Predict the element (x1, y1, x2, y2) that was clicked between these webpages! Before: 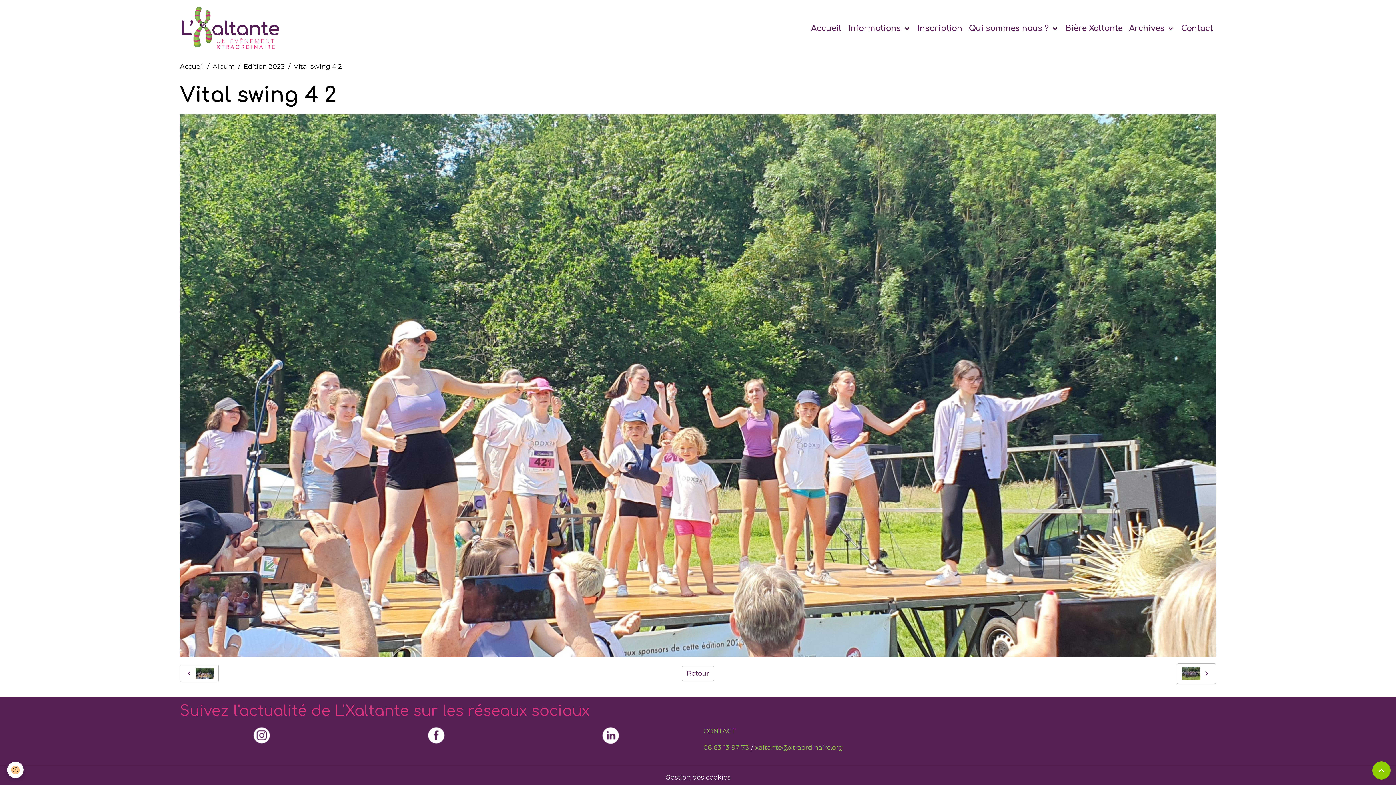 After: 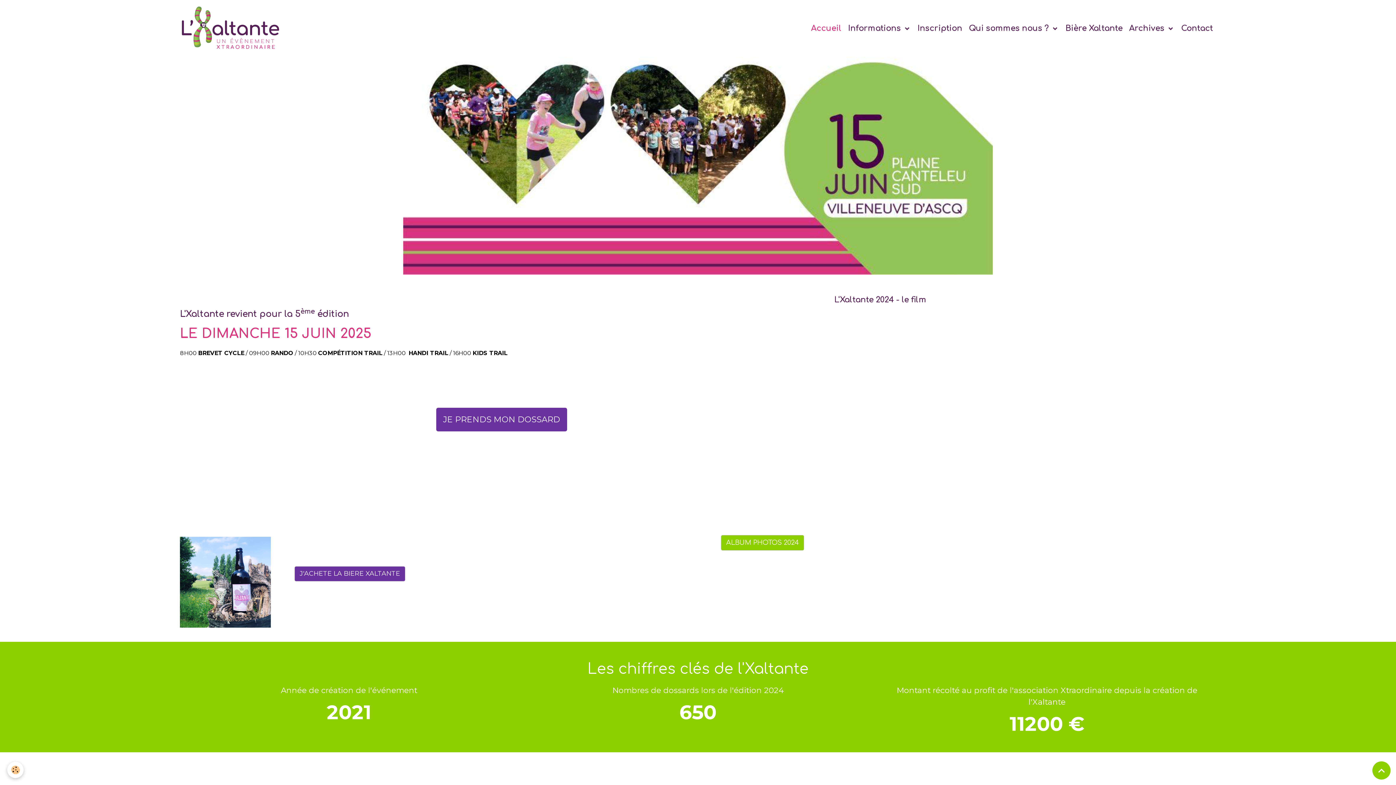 Action: label: Accueil bbox: (808, 19, 845, 37)